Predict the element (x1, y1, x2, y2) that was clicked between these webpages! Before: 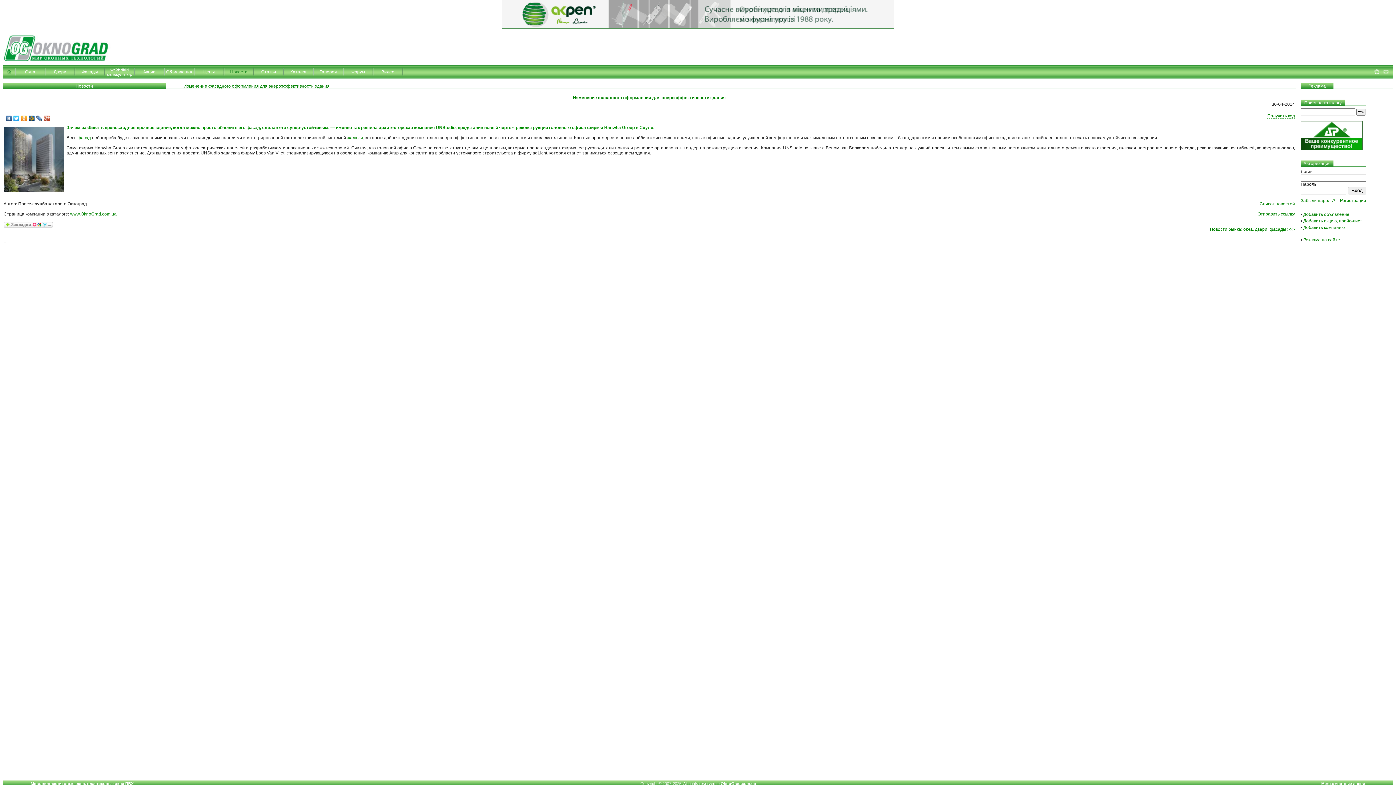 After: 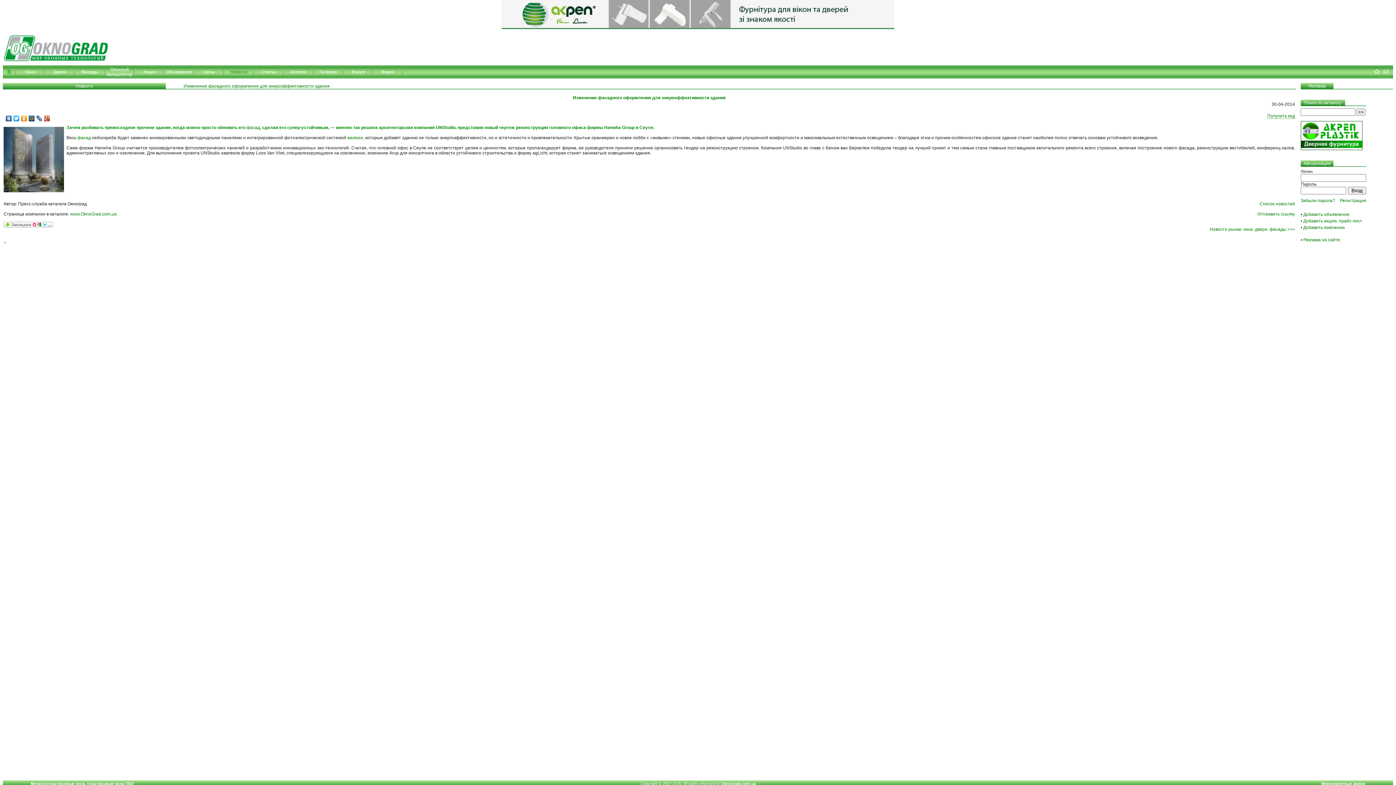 Action: bbox: (2, 0, 1393, 29)